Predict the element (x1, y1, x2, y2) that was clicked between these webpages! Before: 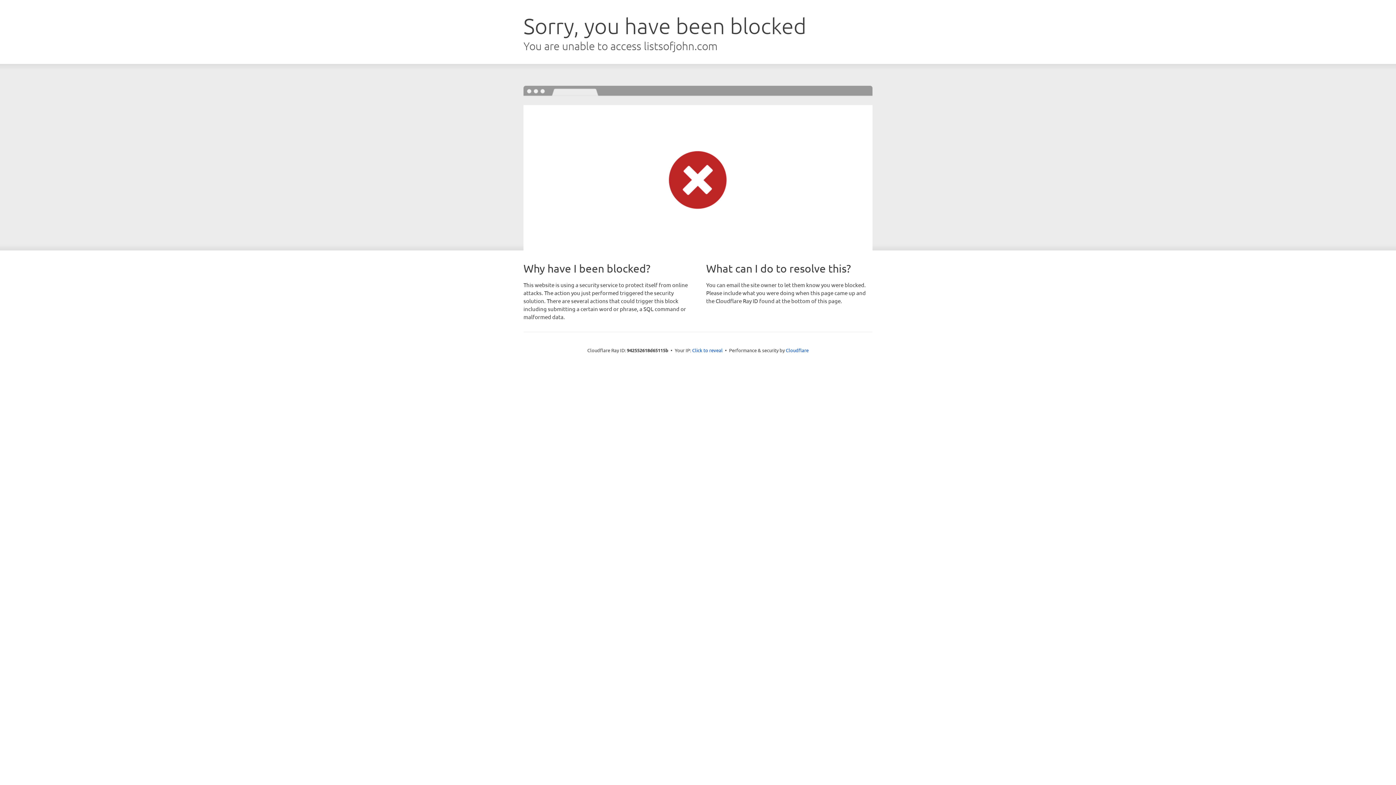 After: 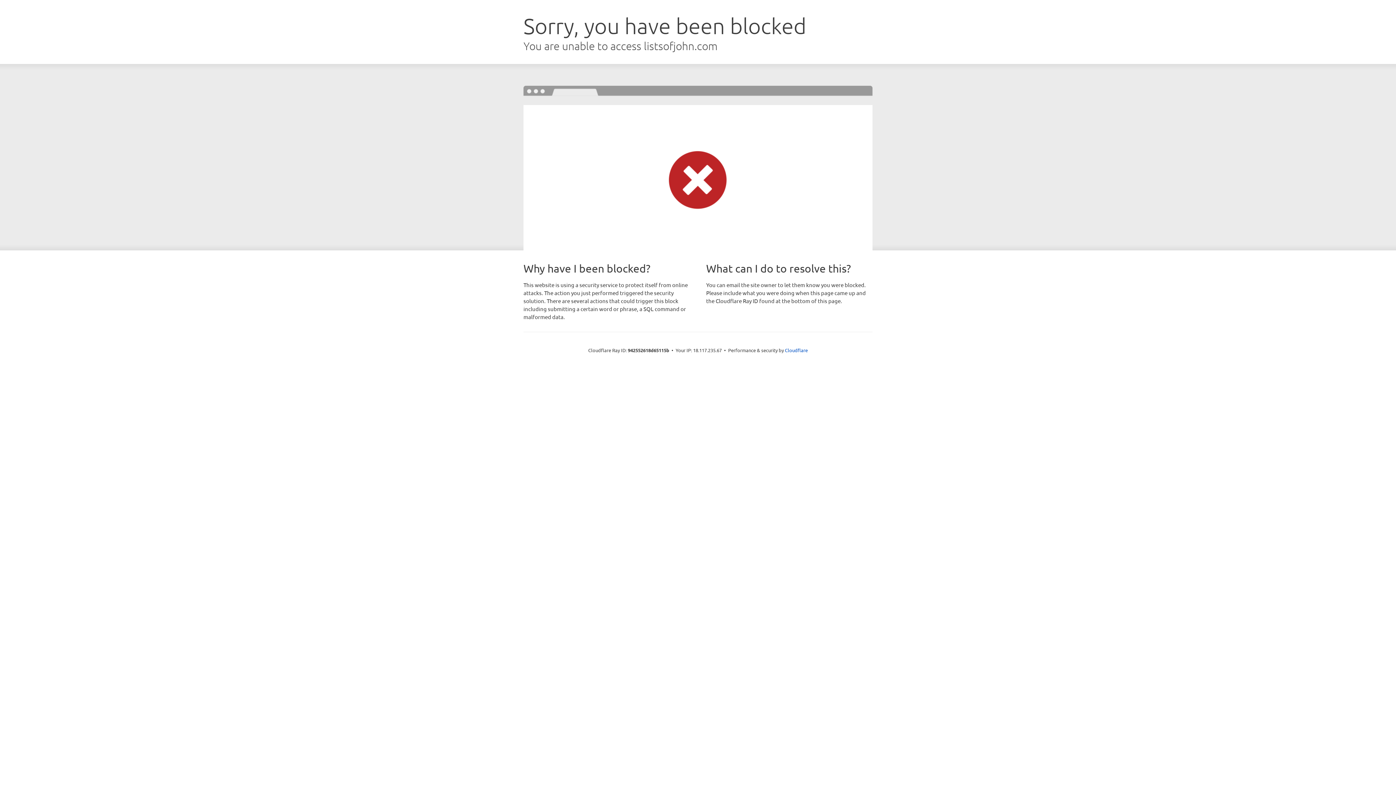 Action: label: Click to reveal bbox: (692, 346, 722, 353)